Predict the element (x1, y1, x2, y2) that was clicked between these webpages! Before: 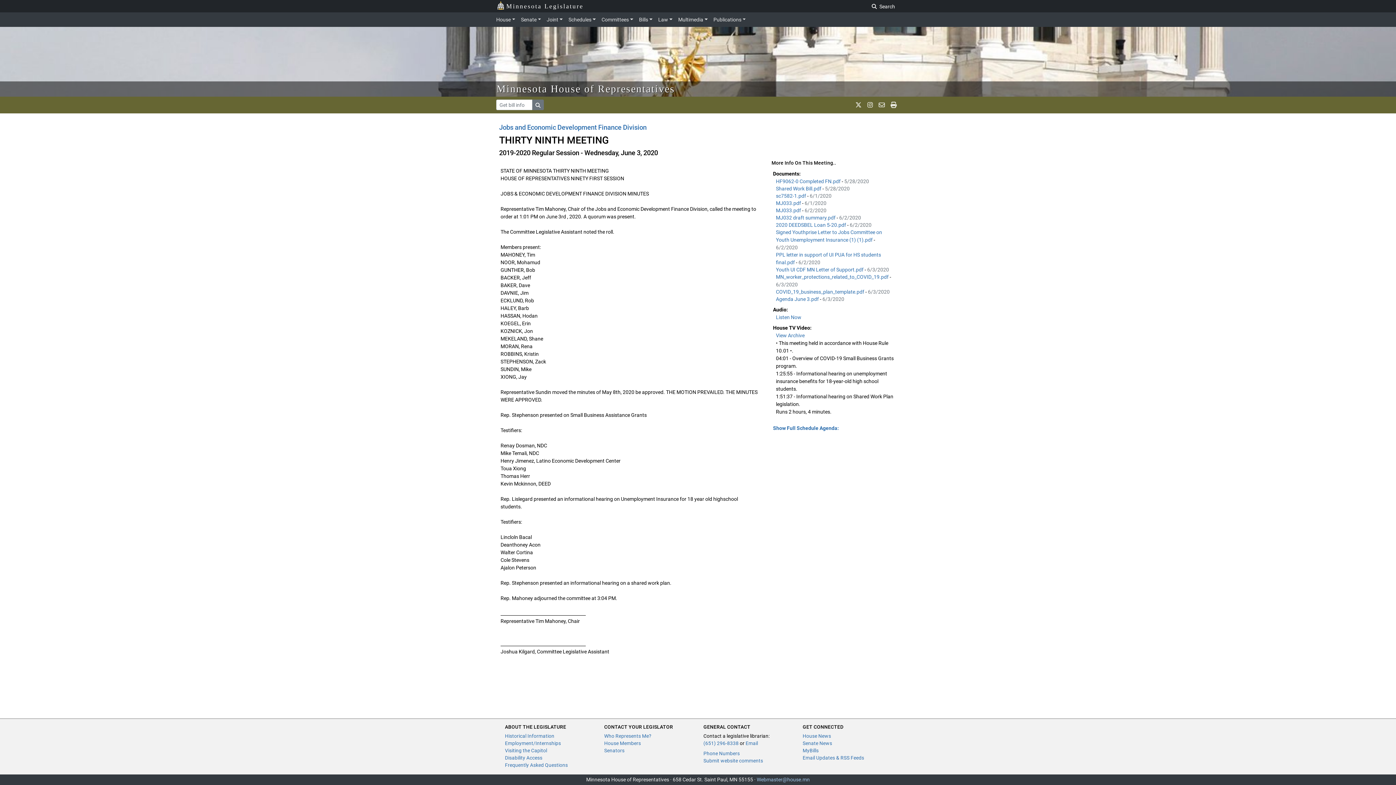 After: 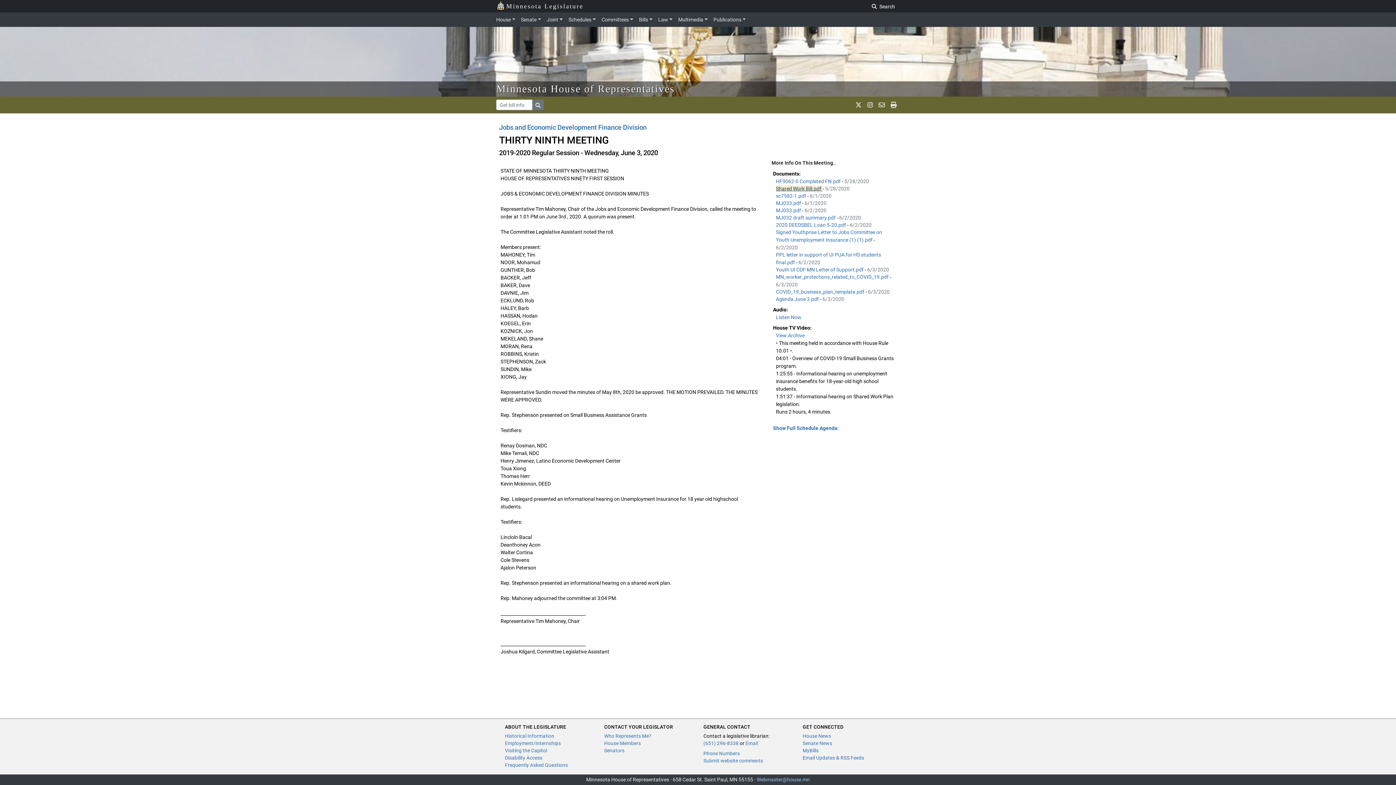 Action: bbox: (776, 185, 822, 191) label: Shared Work Bill.pdf 